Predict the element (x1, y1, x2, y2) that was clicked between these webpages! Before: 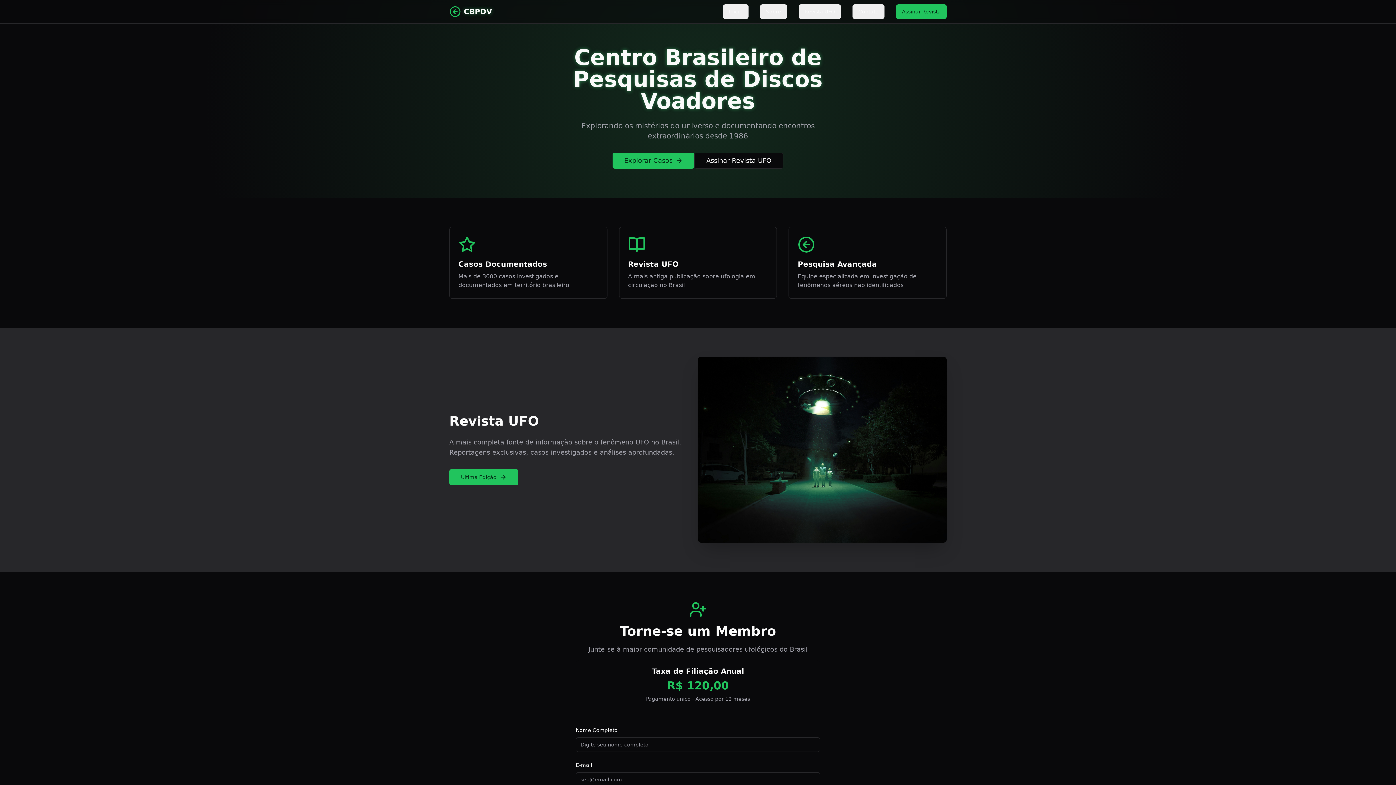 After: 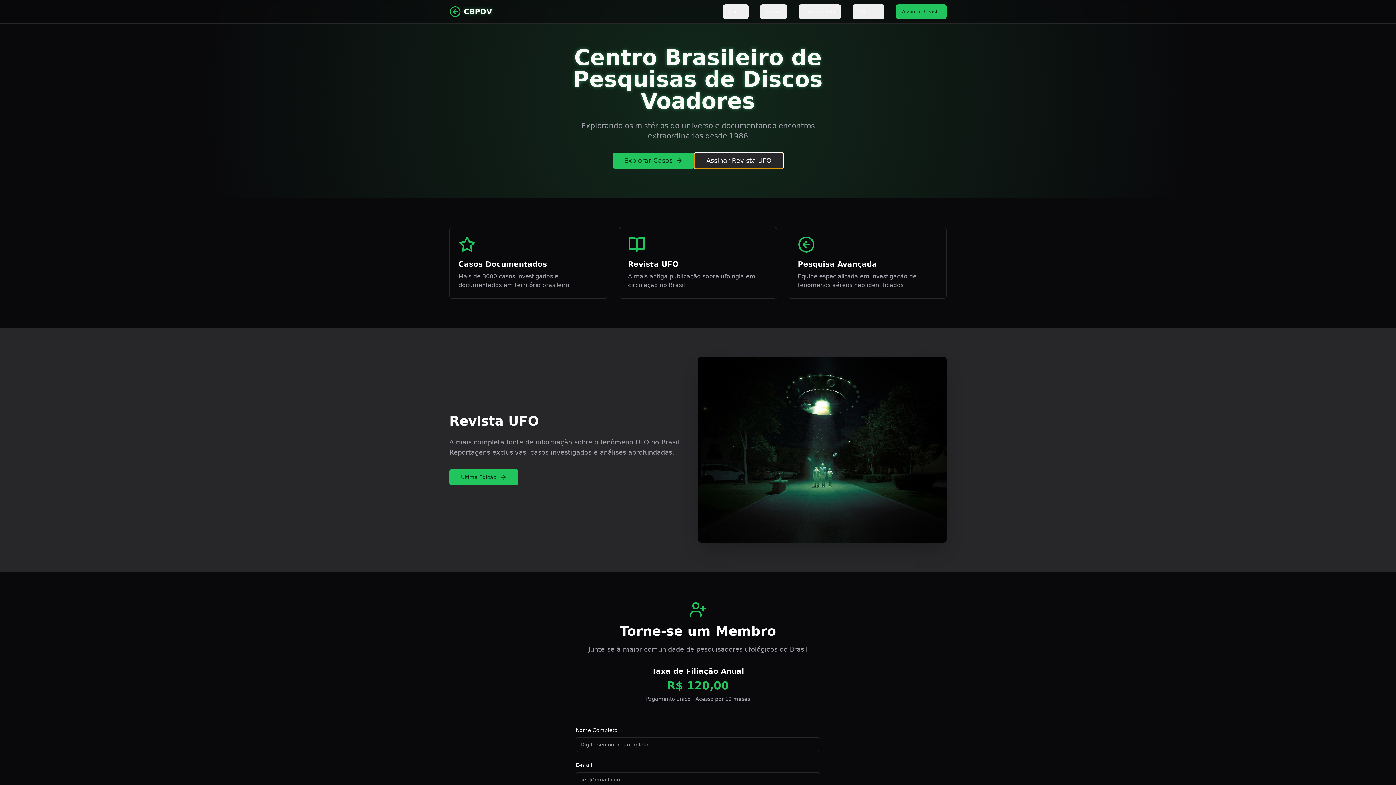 Action: bbox: (694, 152, 783, 168) label: Assinar Revista UFO